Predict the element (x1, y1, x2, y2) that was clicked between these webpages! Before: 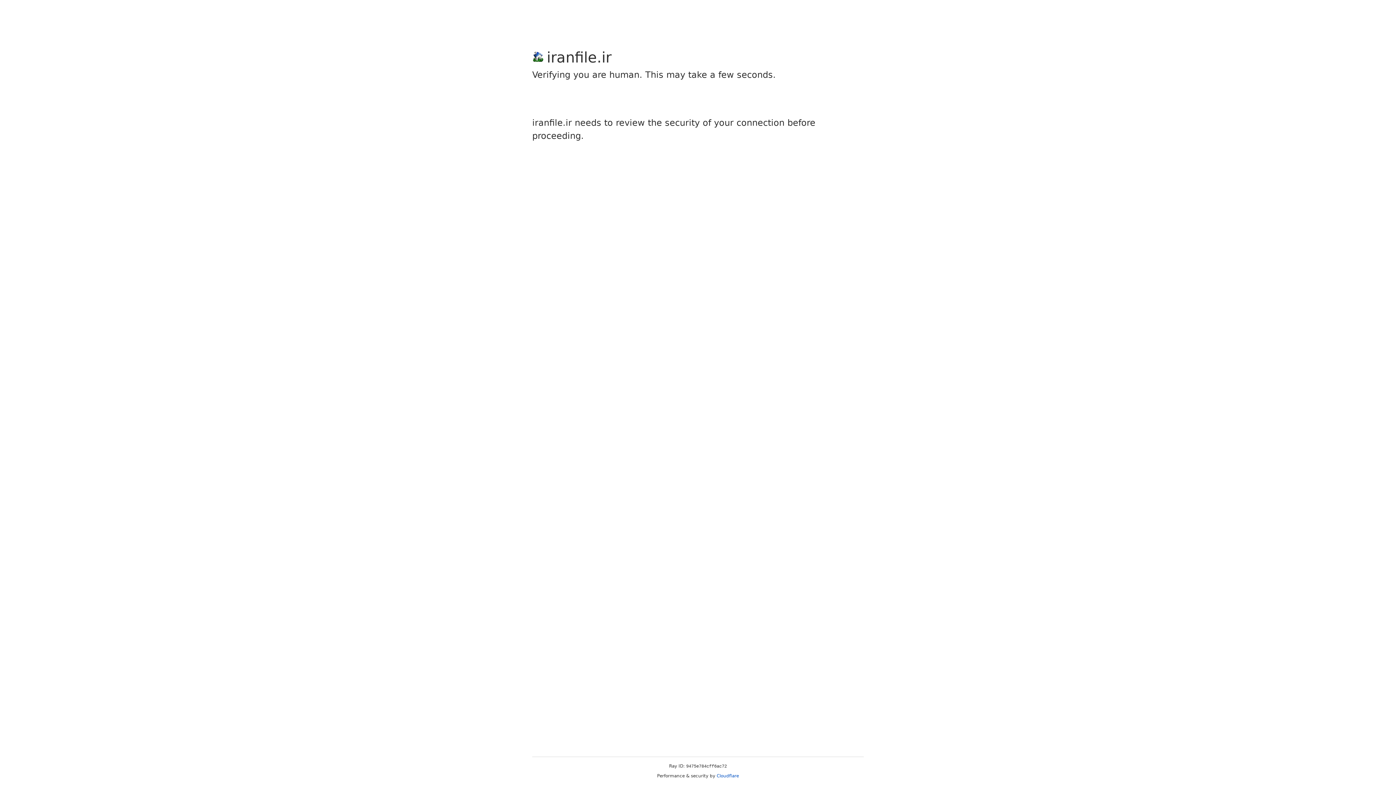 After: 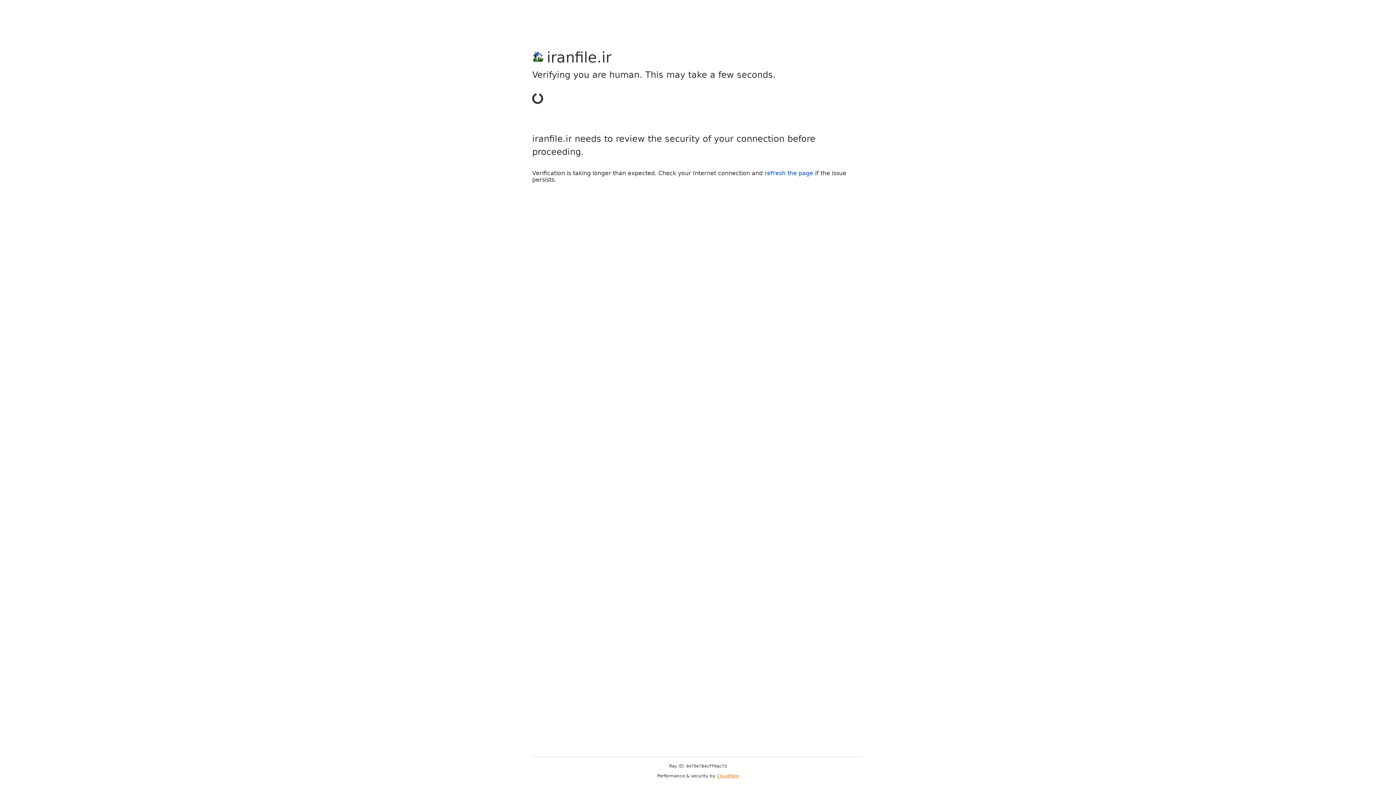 Action: label: Cloudflare bbox: (716, 773, 739, 778)